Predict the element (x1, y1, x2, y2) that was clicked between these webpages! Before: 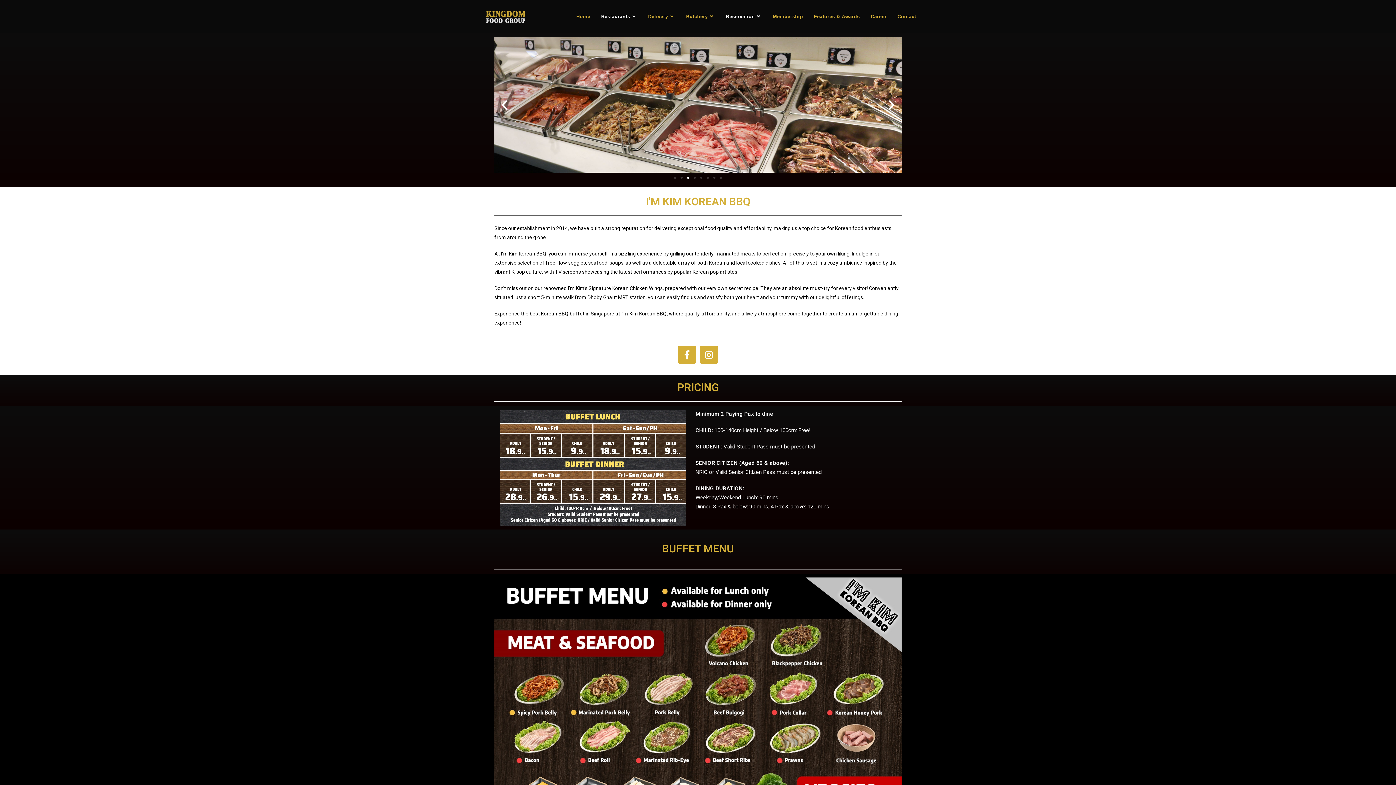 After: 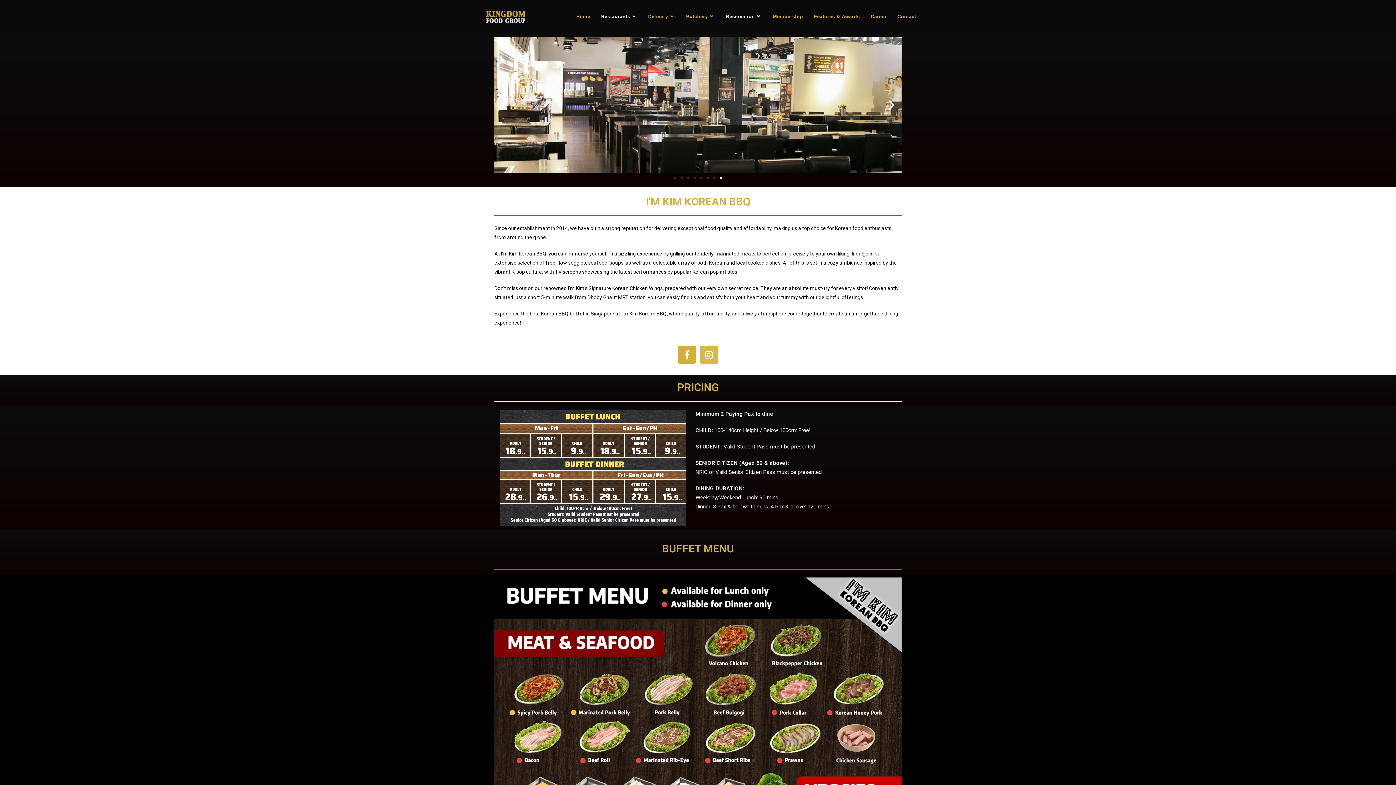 Action: label: Instagram bbox: (700, 345, 718, 364)